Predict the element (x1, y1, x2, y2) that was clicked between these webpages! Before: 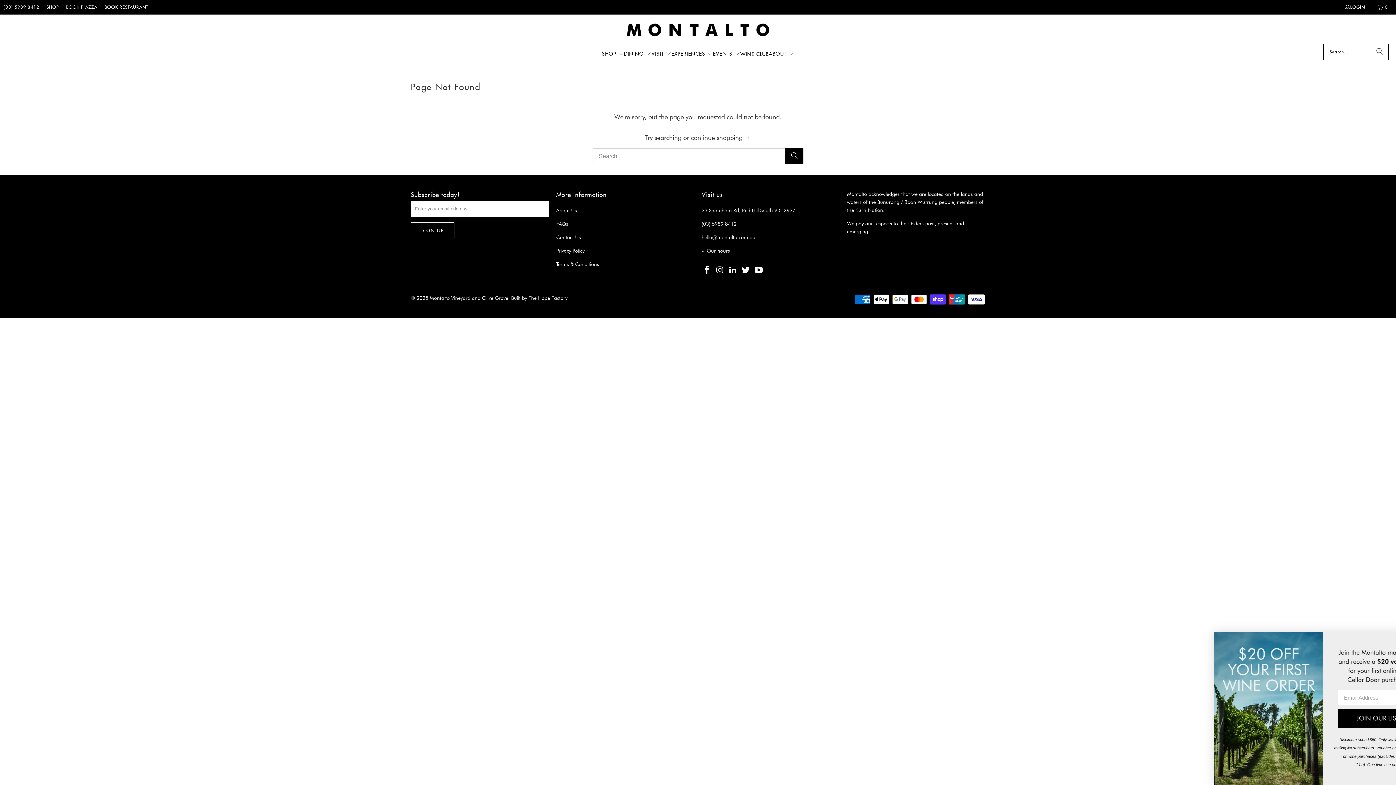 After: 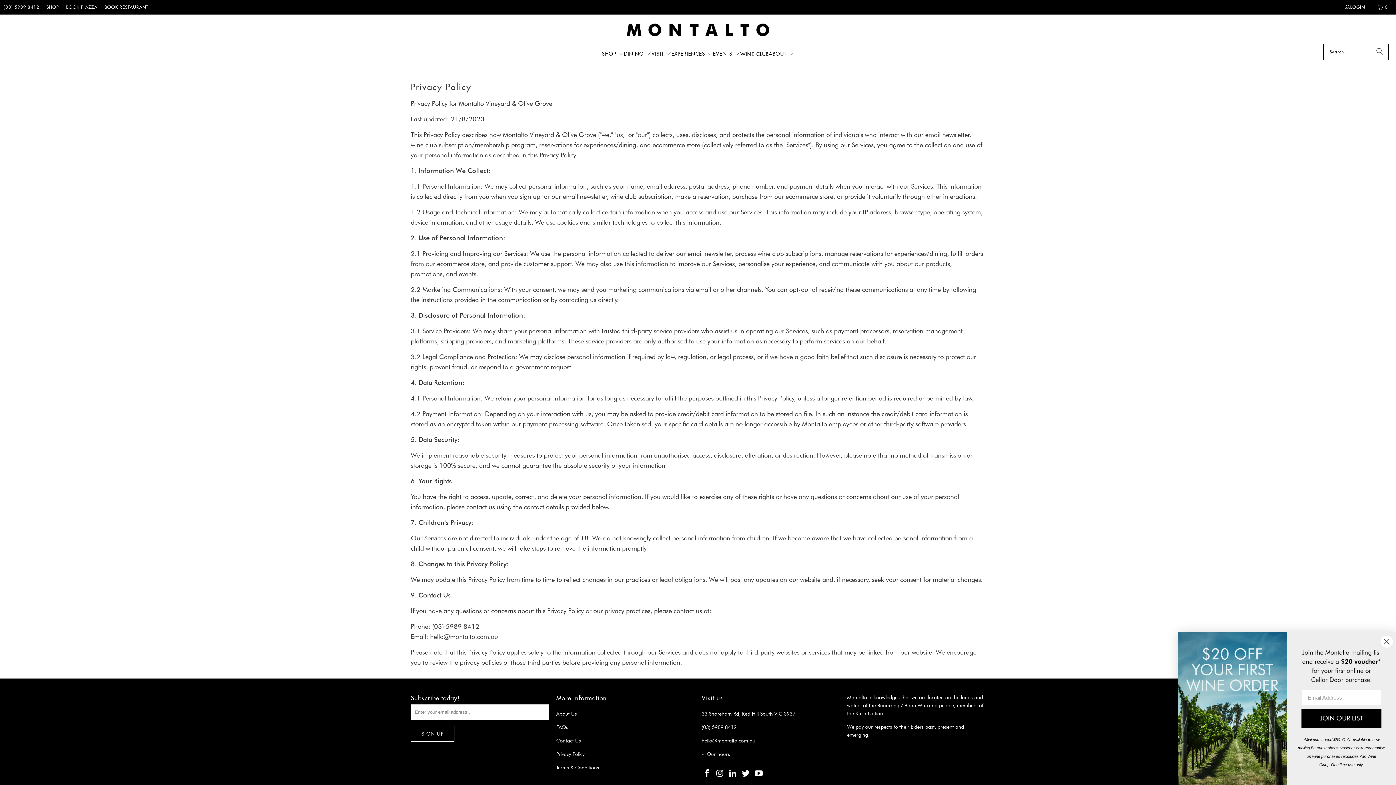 Action: label: Privacy Policy bbox: (556, 247, 584, 253)